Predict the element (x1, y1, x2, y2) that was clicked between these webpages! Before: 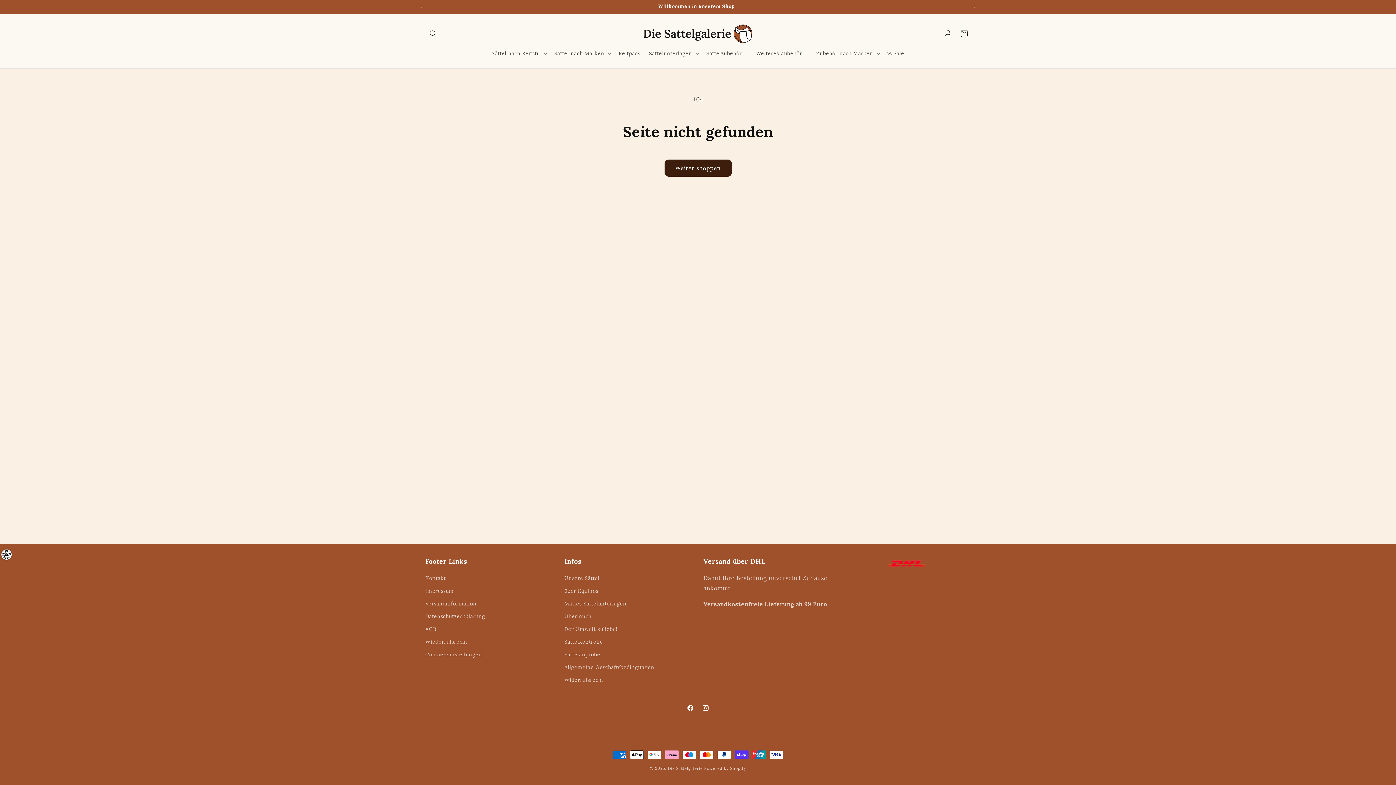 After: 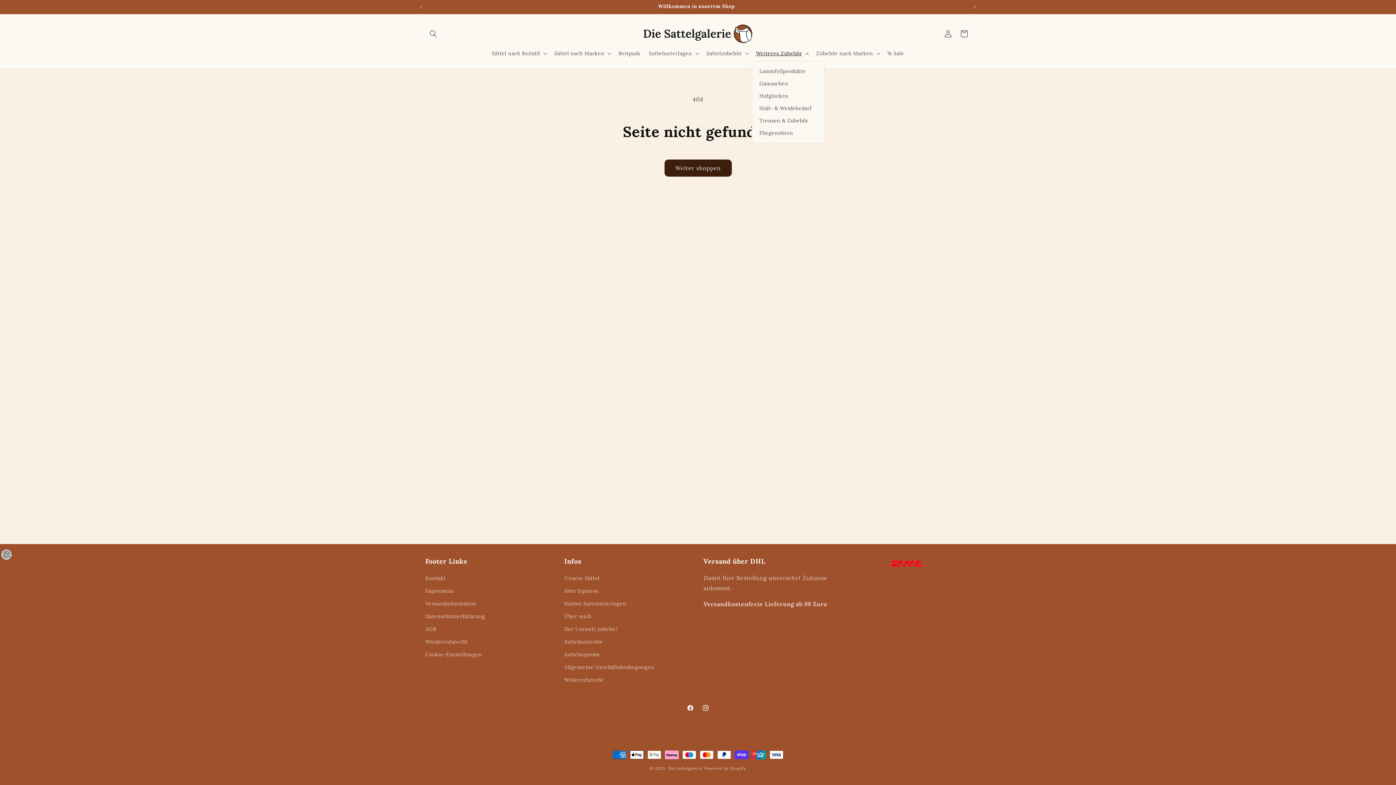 Action: label: Weiteres Zubehör bbox: (751, 45, 812, 61)